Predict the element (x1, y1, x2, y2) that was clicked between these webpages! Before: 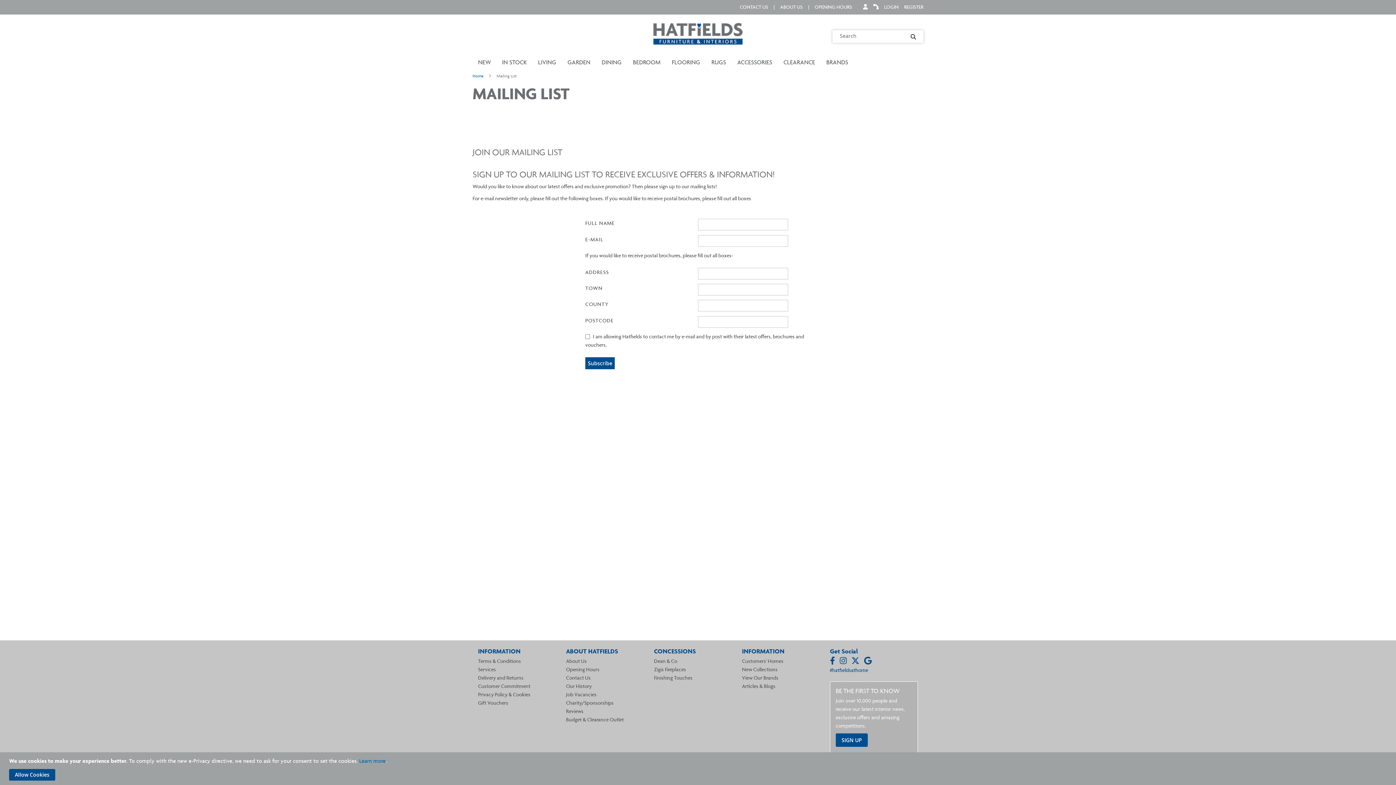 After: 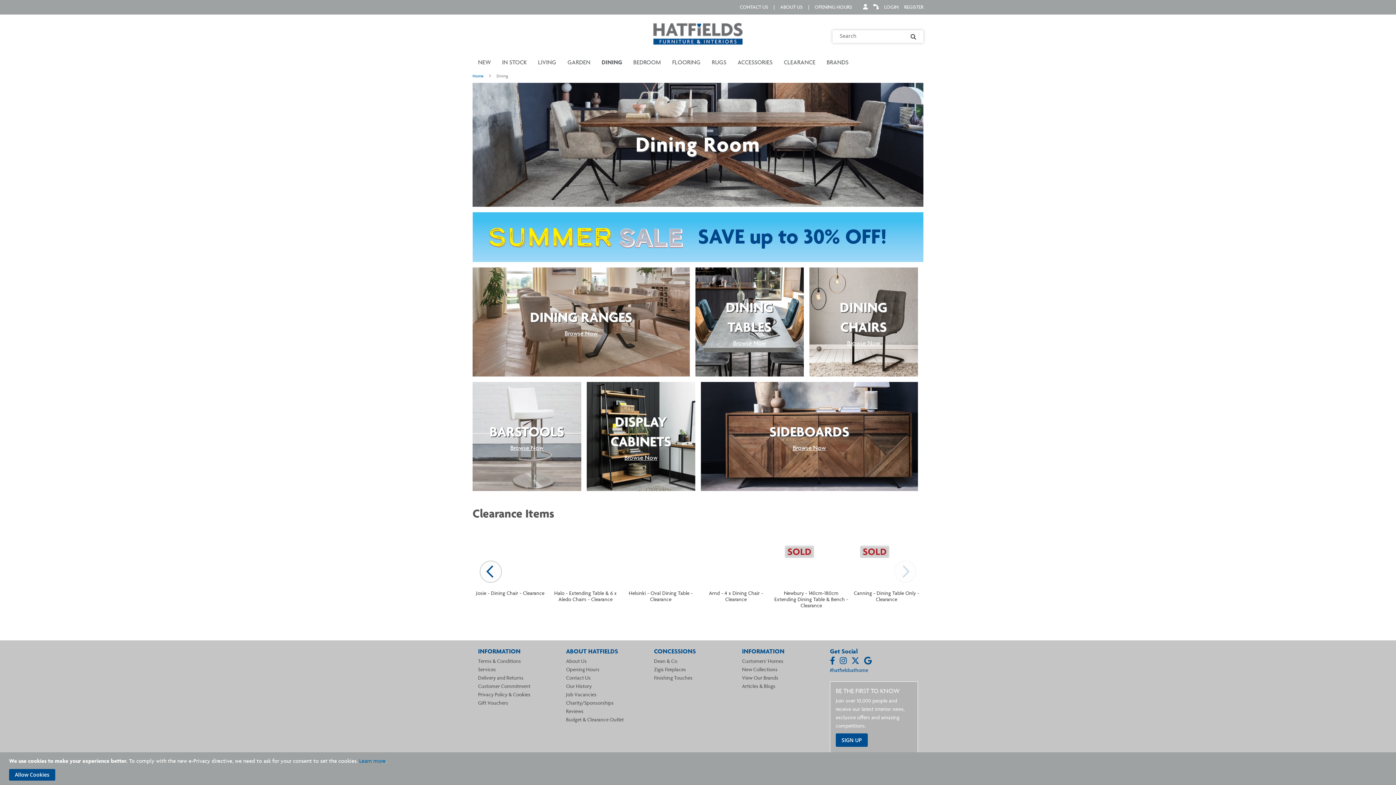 Action: bbox: (596, 54, 627, 70) label: DINING